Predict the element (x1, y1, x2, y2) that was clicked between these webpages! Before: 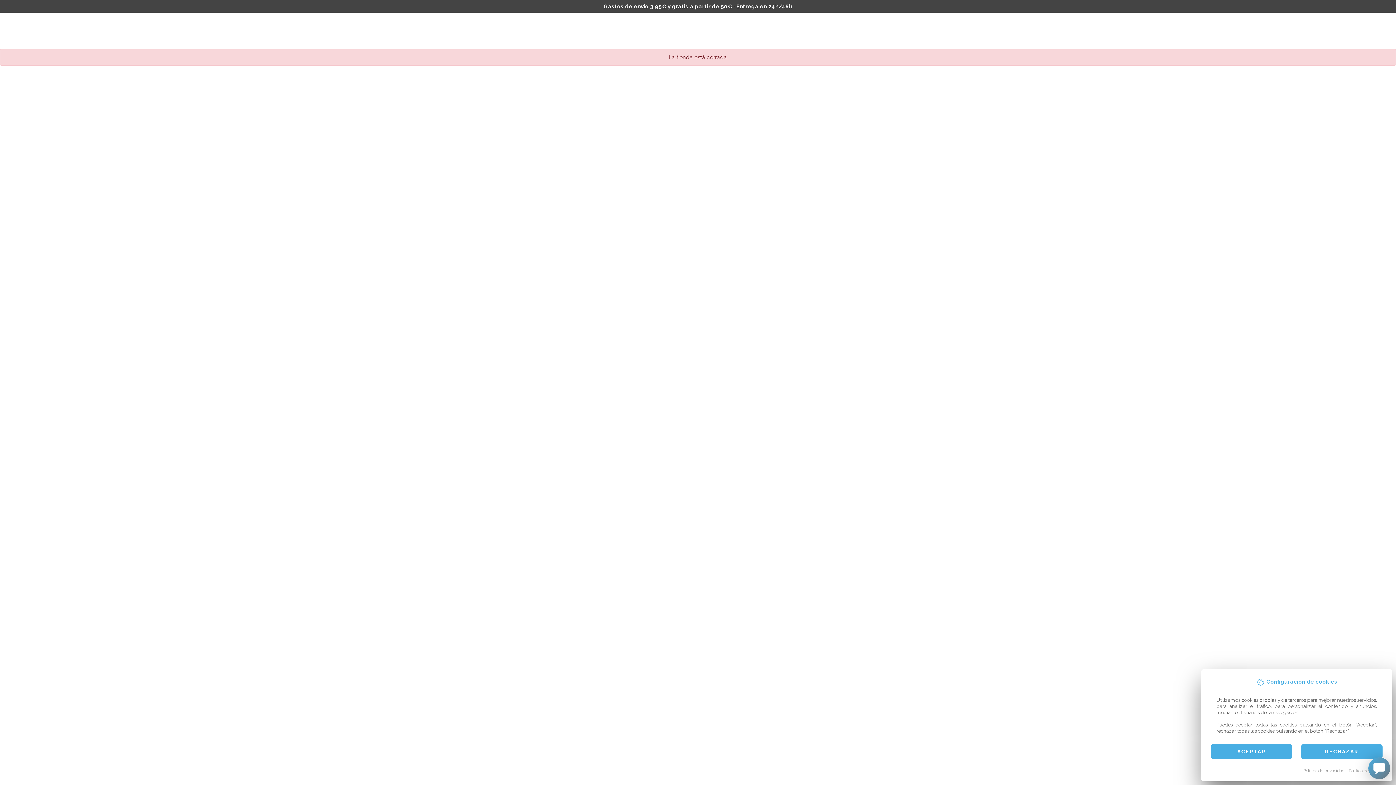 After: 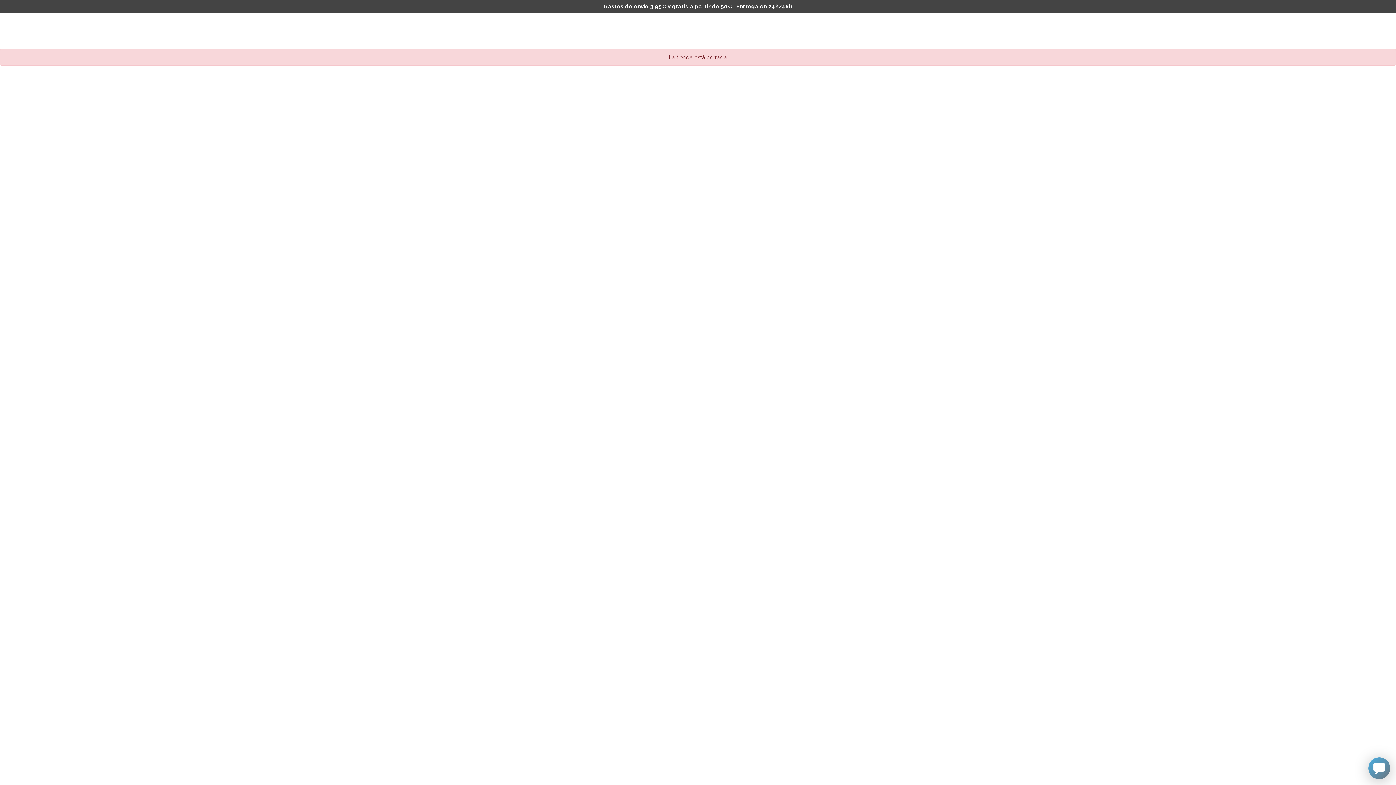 Action: bbox: (1301, 744, 1382, 759) label: RECHAZAR